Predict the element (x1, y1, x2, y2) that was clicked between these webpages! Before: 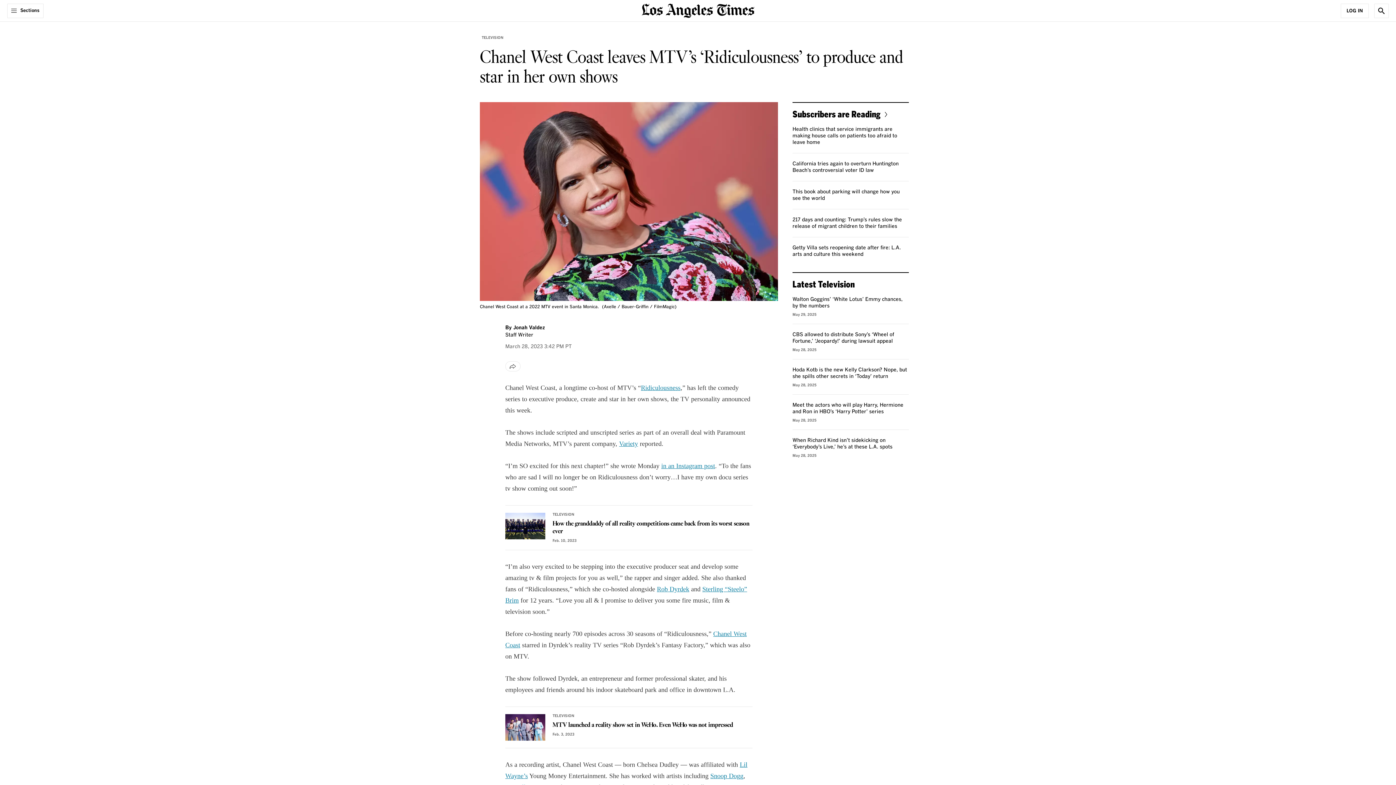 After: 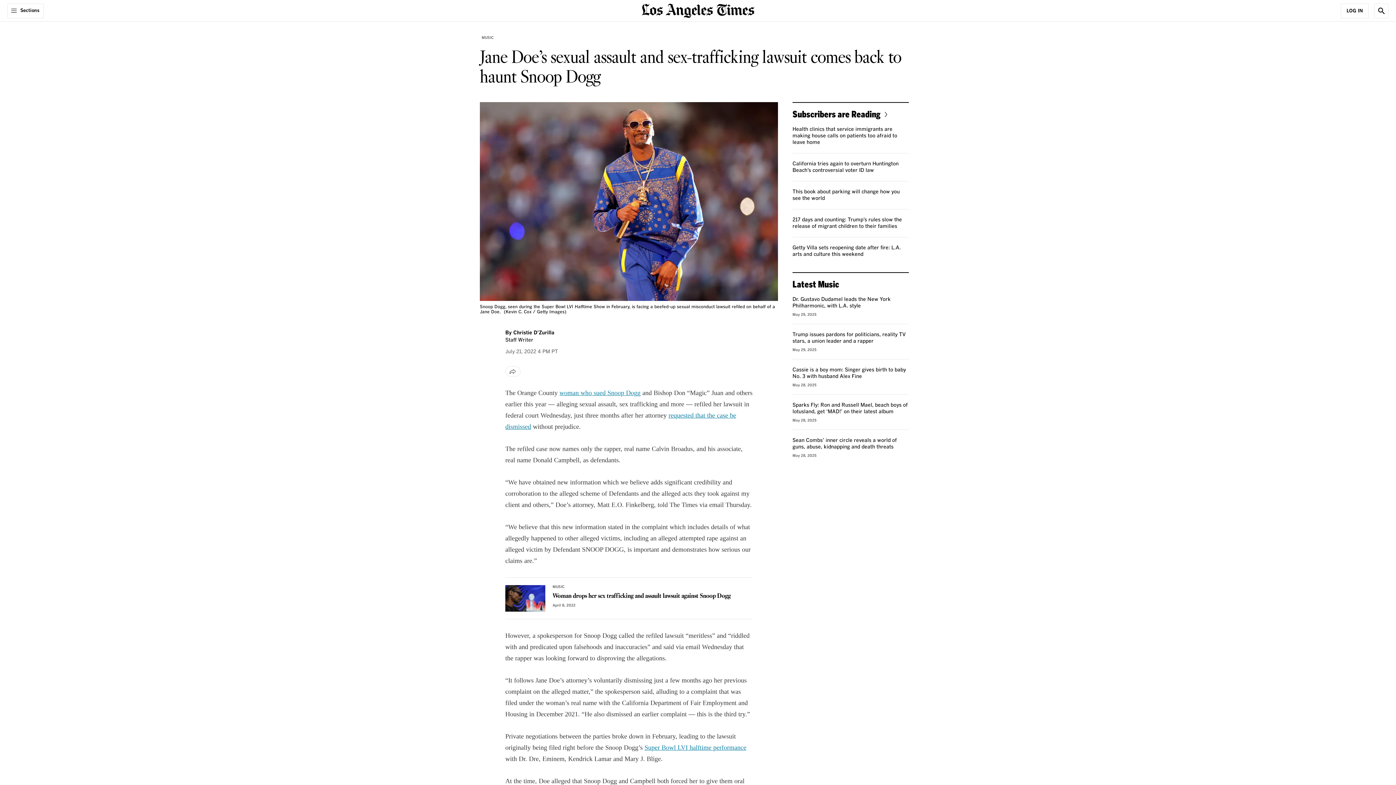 Action: bbox: (710, 772, 743, 779) label: Snoop Dogg